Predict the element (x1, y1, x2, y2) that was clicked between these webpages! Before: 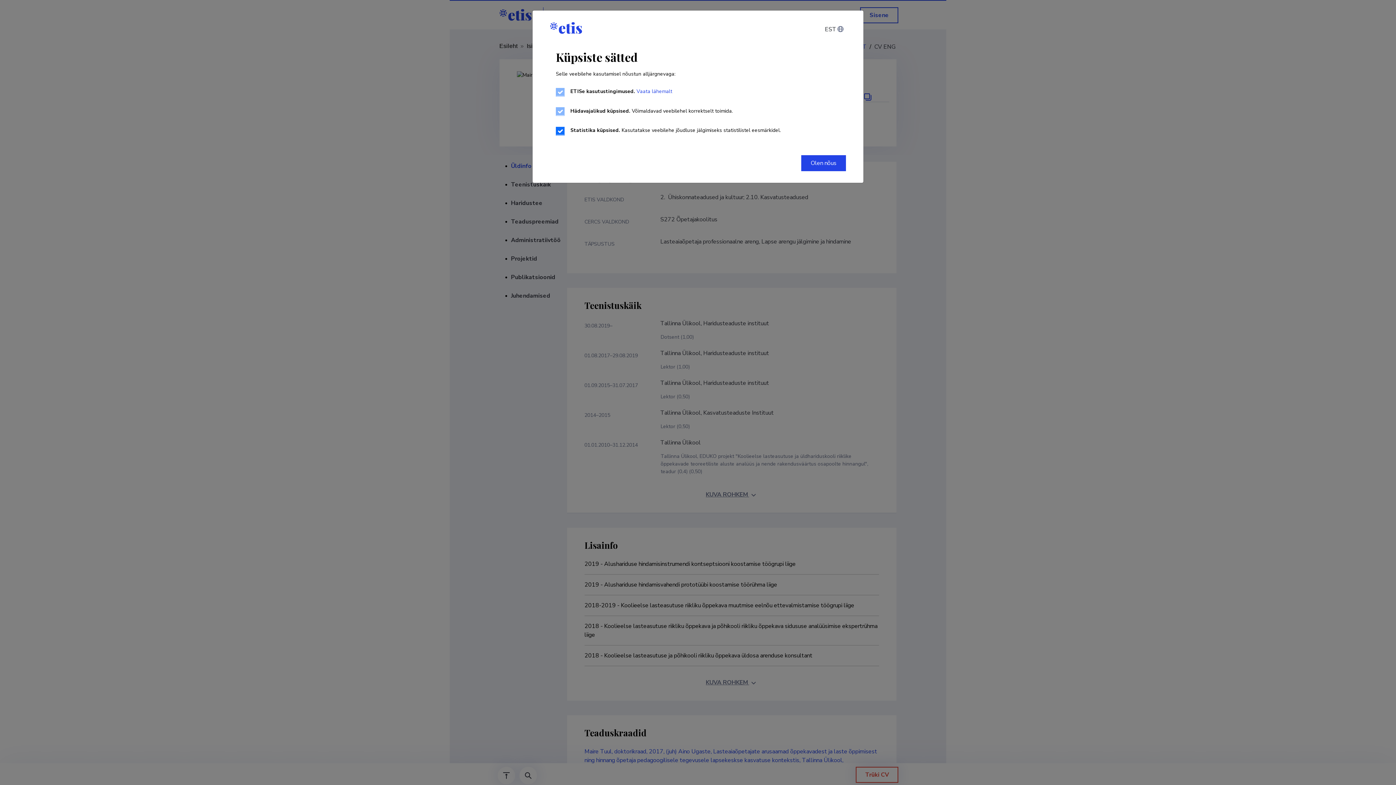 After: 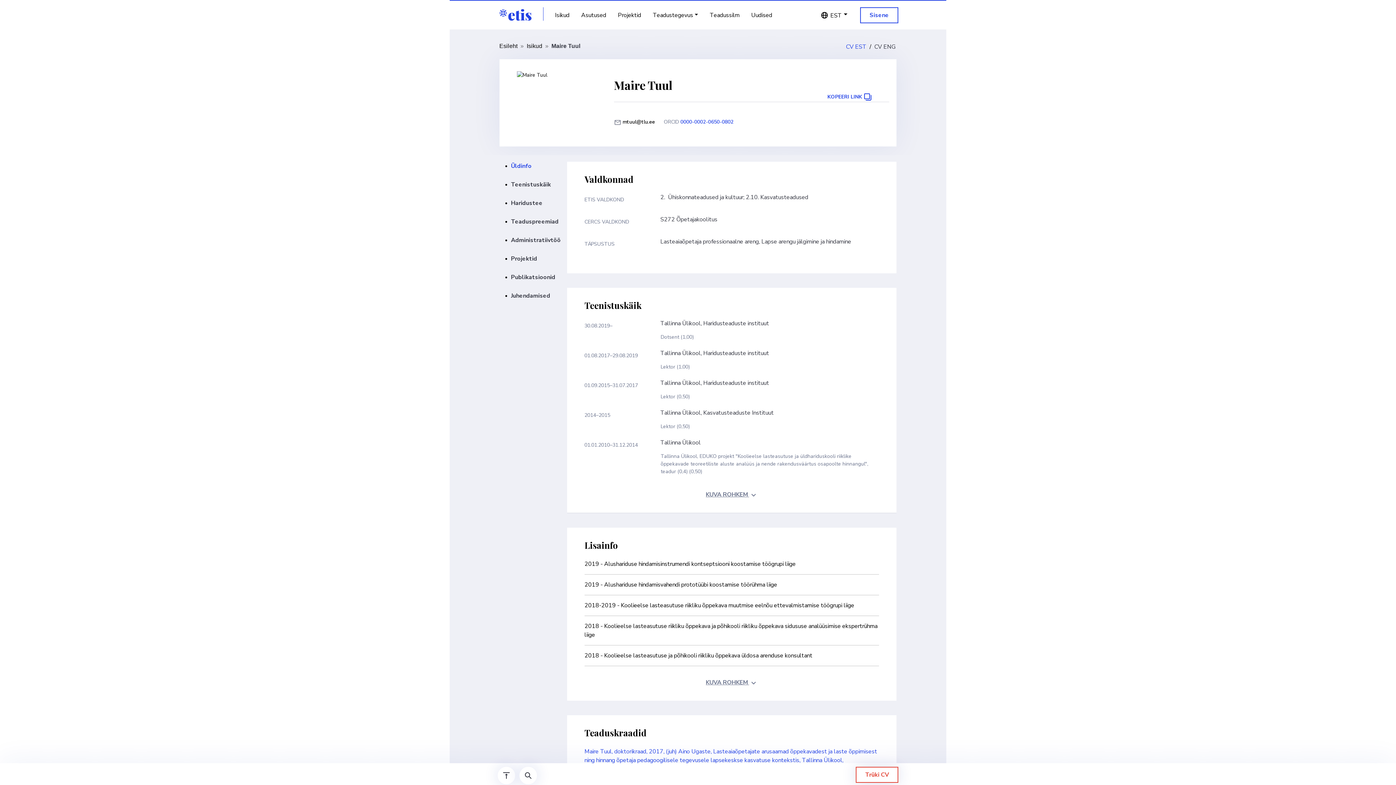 Action: label: Olen nõus bbox: (801, 155, 846, 171)